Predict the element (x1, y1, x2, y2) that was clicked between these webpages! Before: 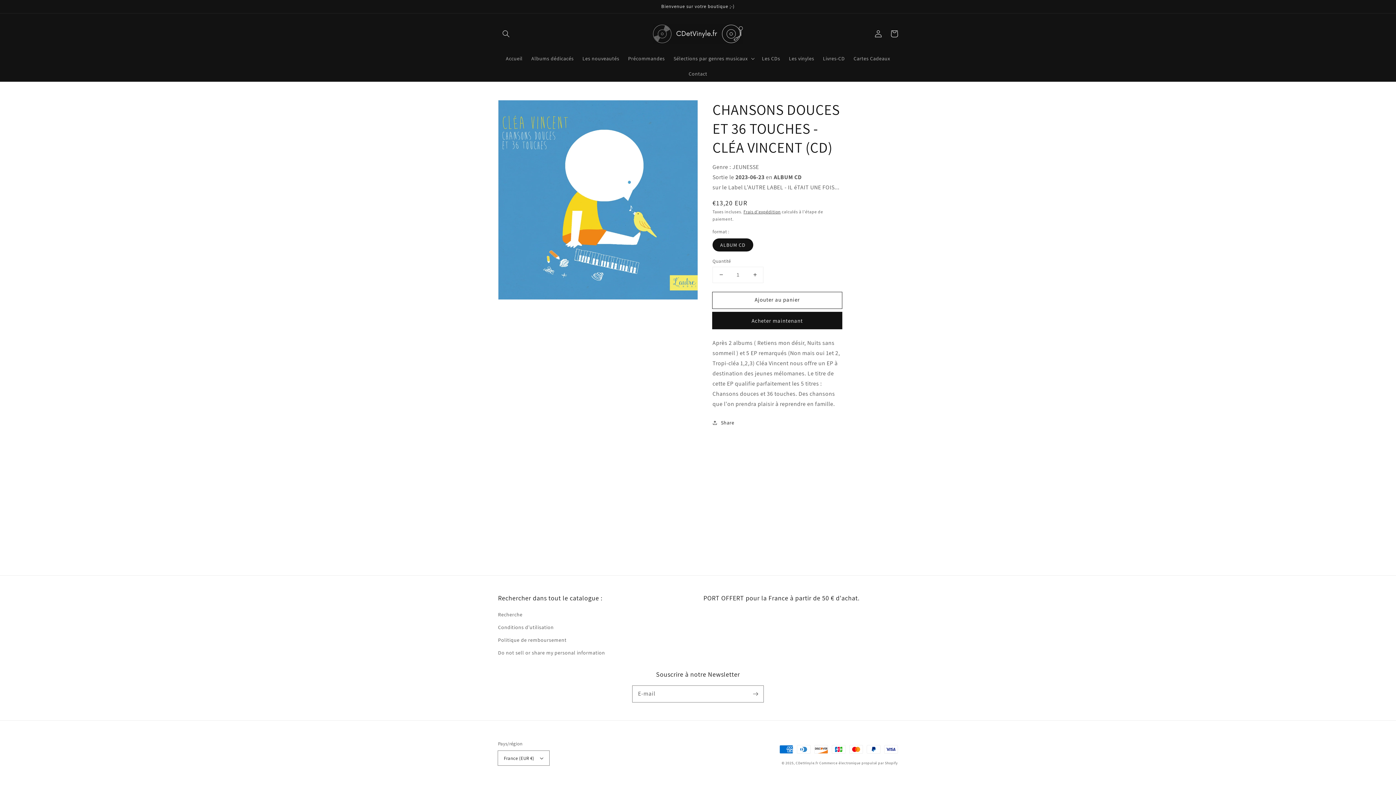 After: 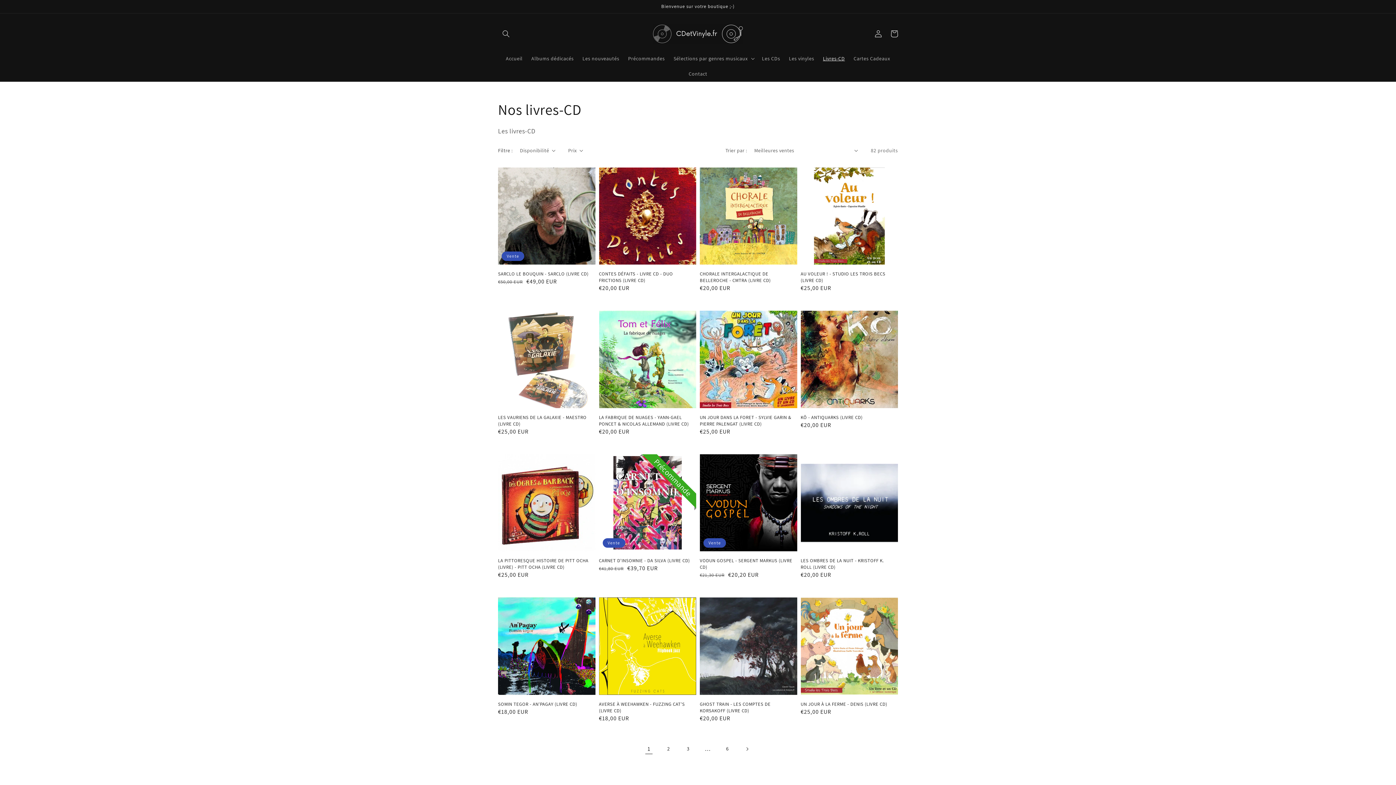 Action: bbox: (818, 50, 849, 66) label: Livres-CD